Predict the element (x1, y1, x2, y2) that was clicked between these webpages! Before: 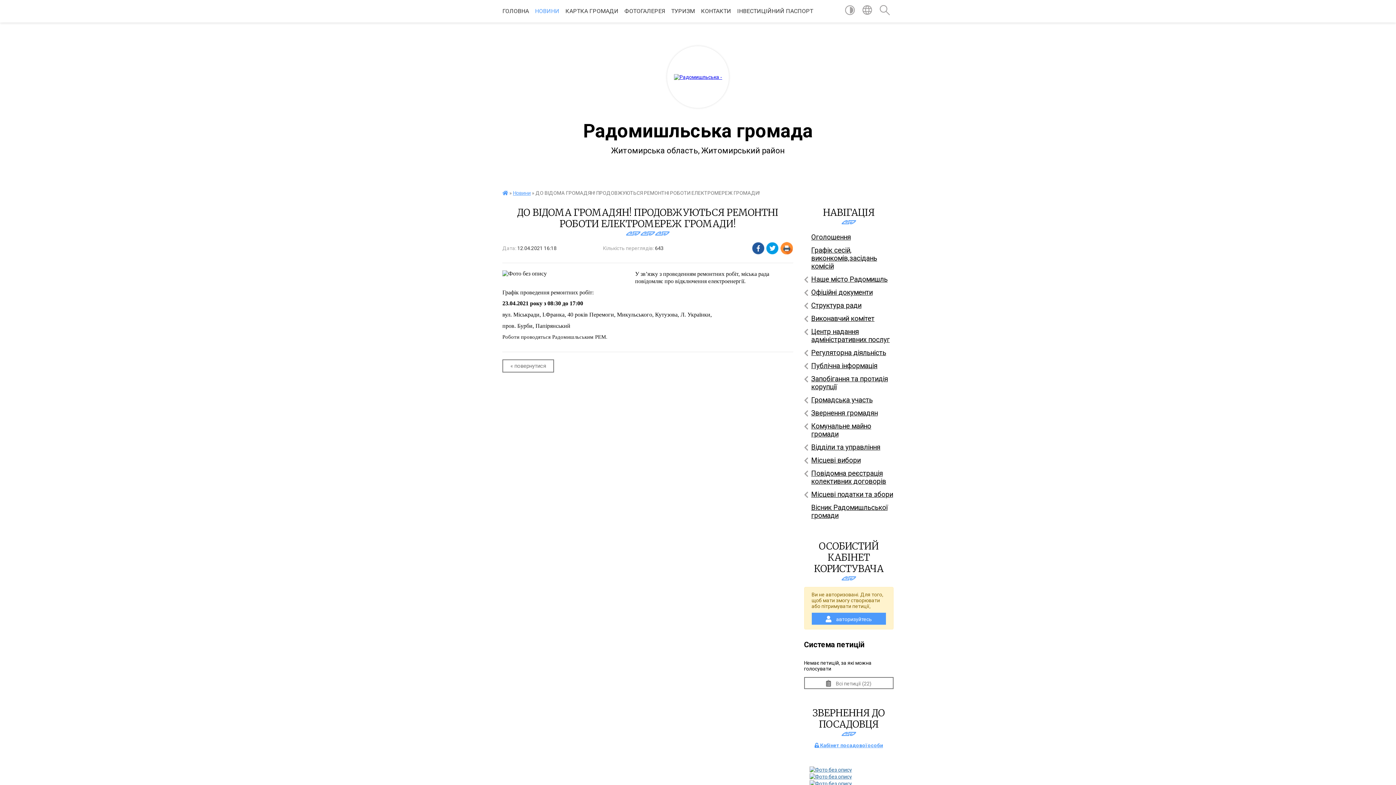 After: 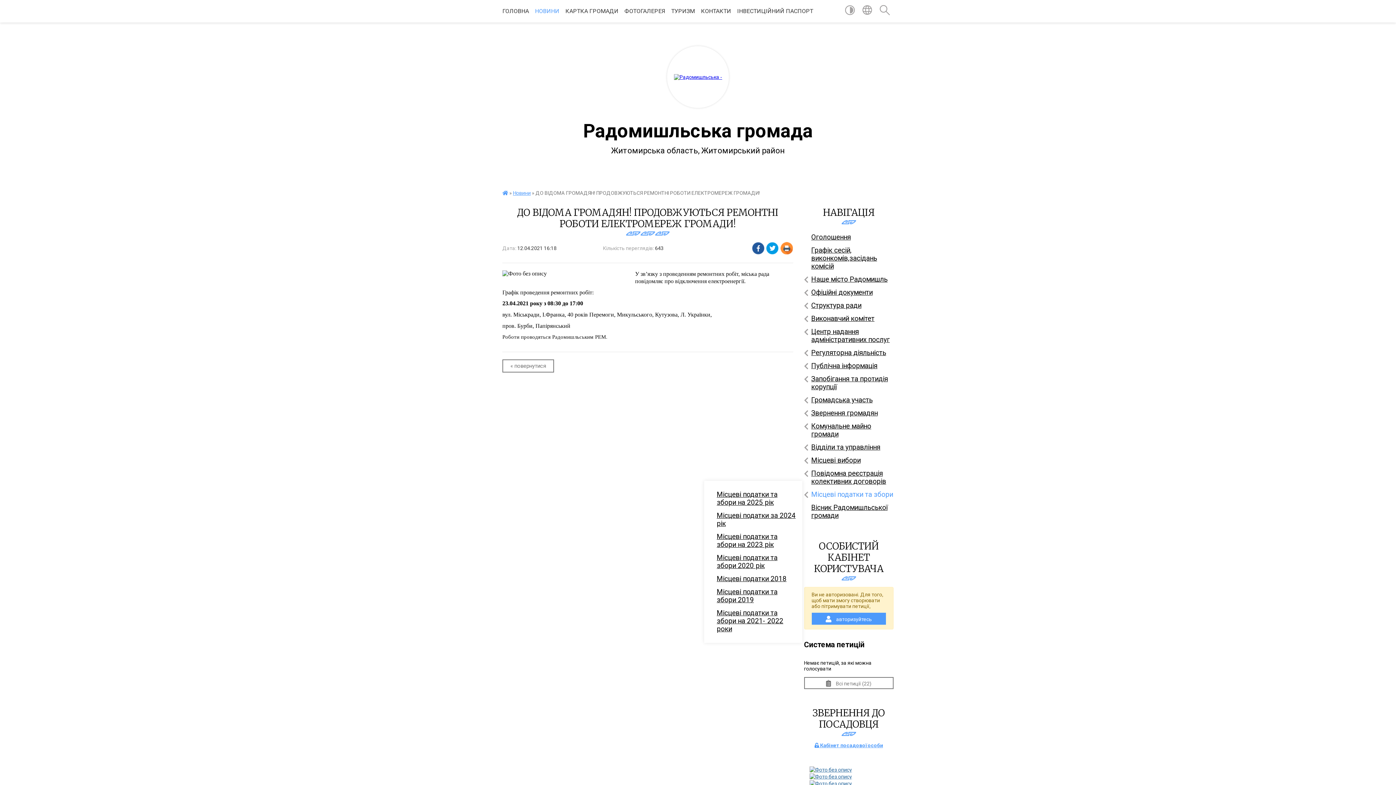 Action: label: Місцеві податки та збори bbox: (804, 488, 893, 501)